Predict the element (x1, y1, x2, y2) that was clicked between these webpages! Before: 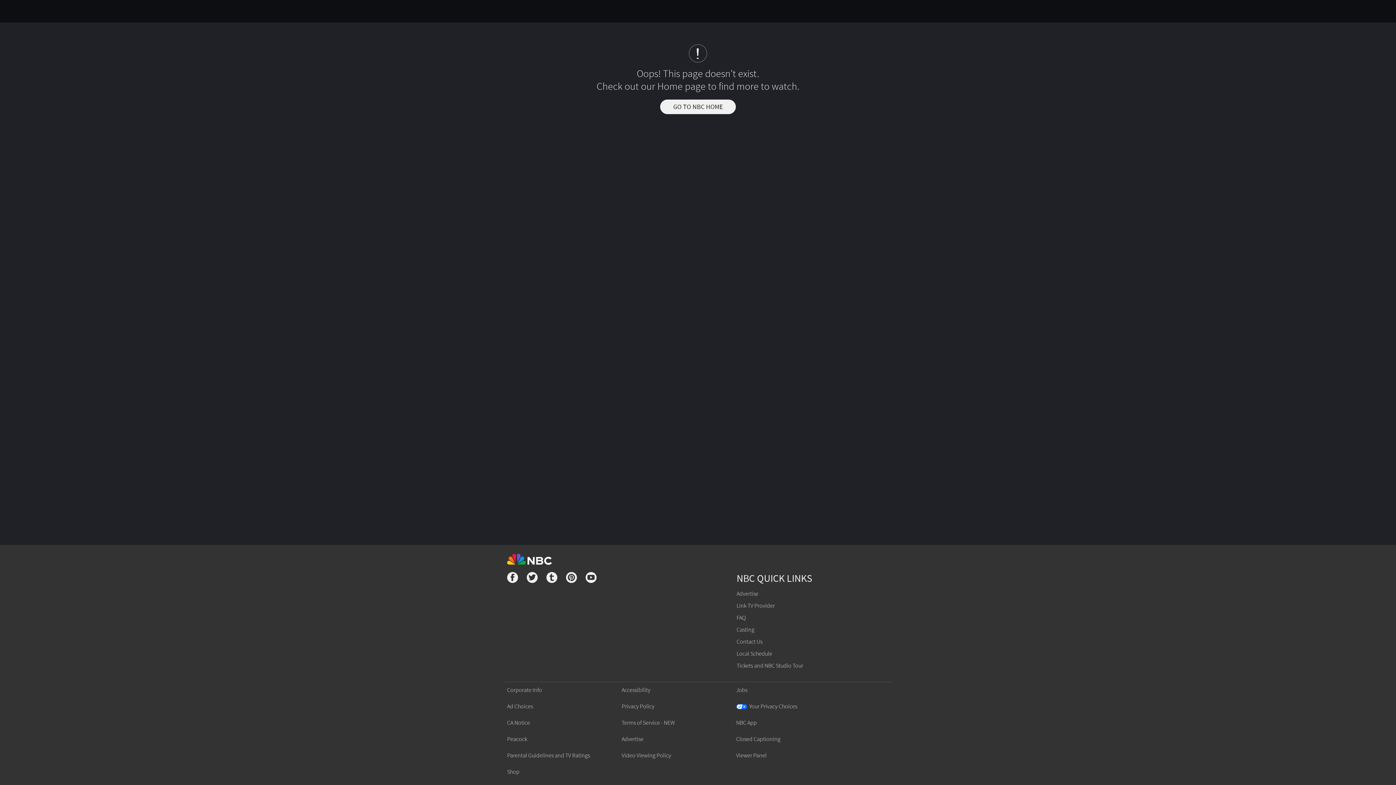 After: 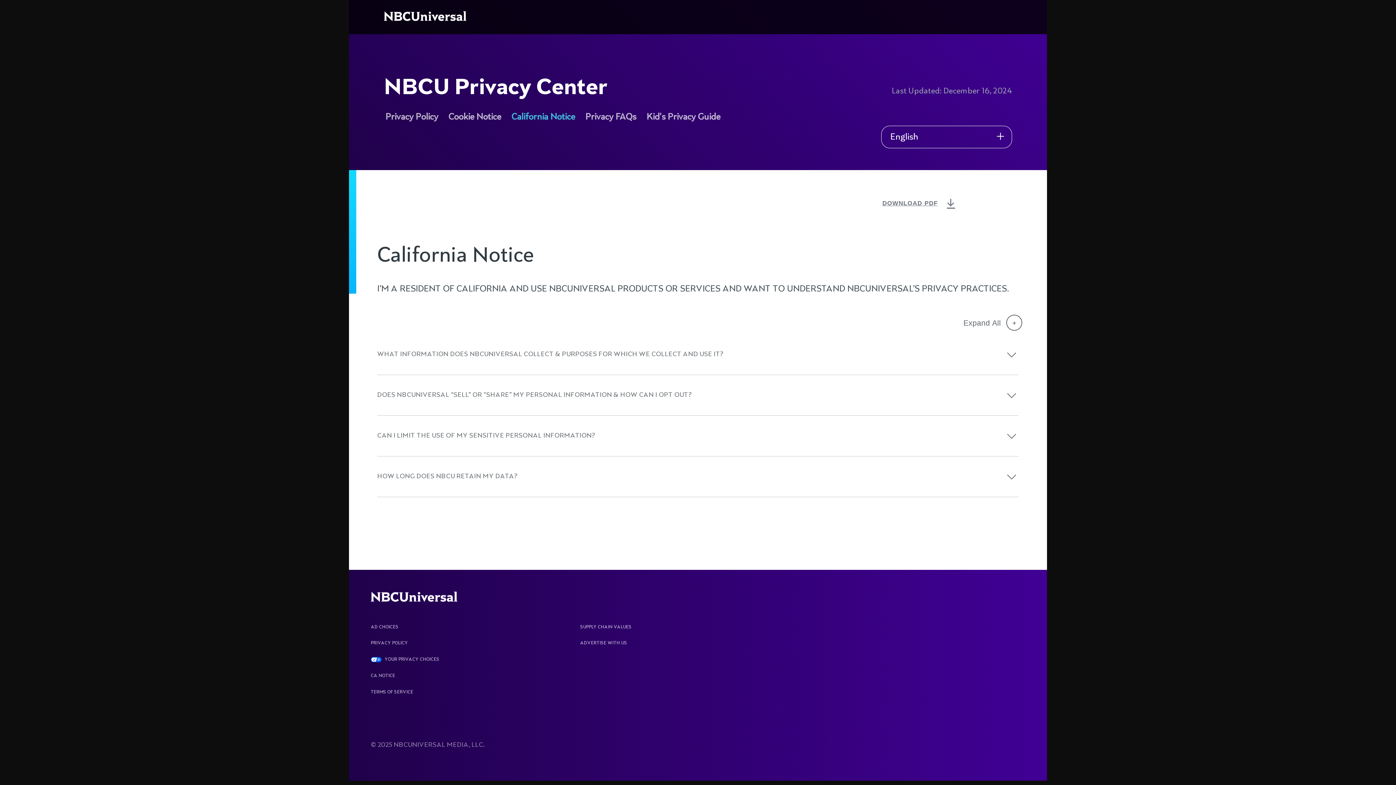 Action: bbox: (507, 719, 530, 726) label: CA Notice